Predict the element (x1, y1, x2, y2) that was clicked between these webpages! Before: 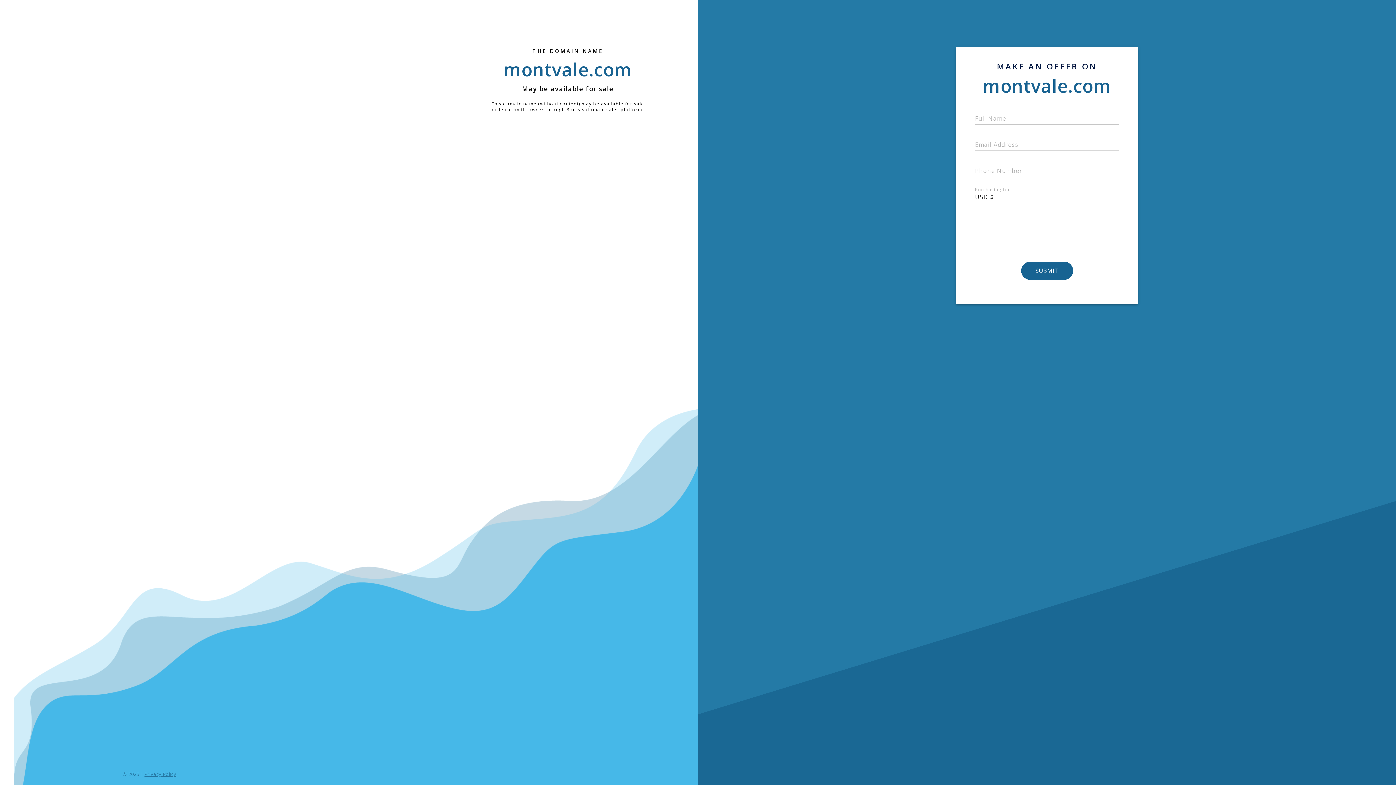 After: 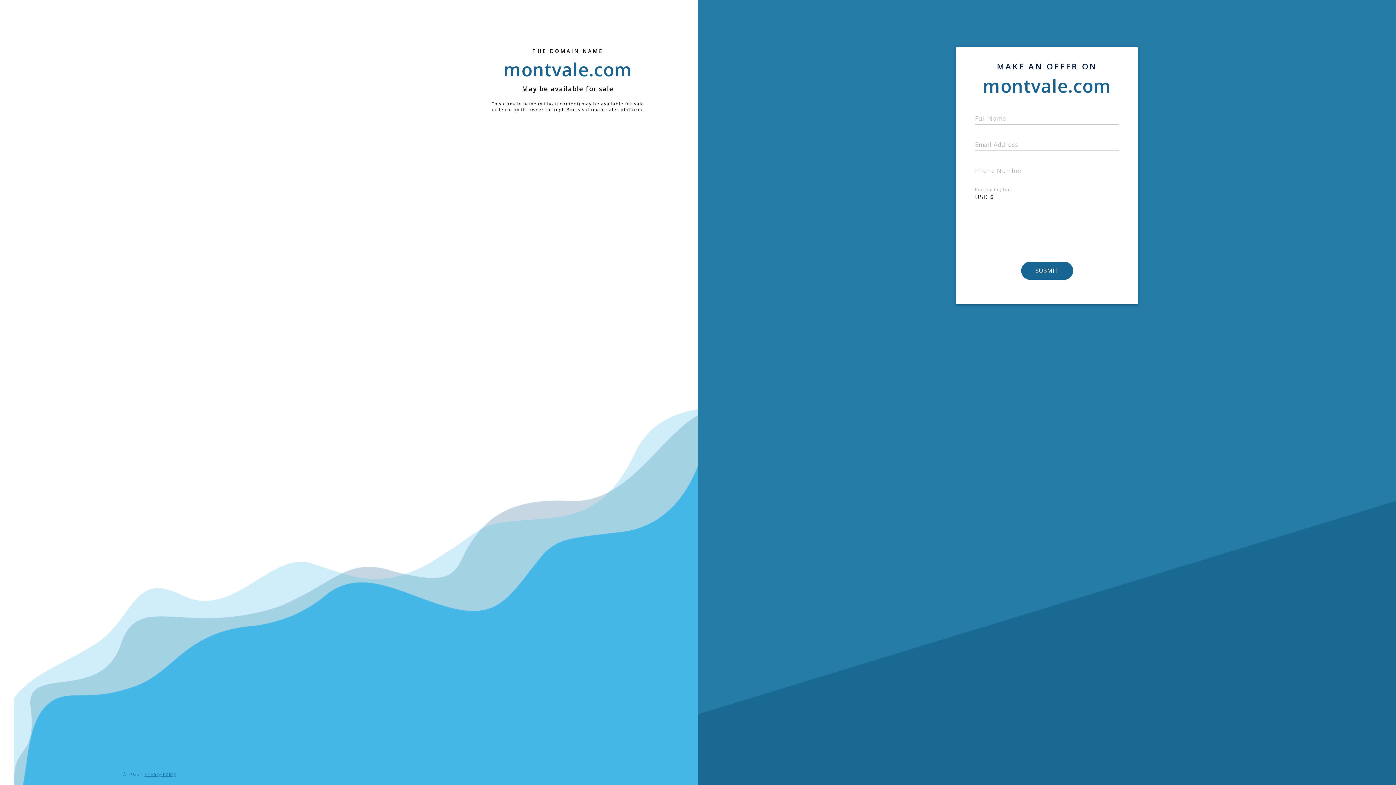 Action: label: Privacy Policy bbox: (143, 771, 176, 777)